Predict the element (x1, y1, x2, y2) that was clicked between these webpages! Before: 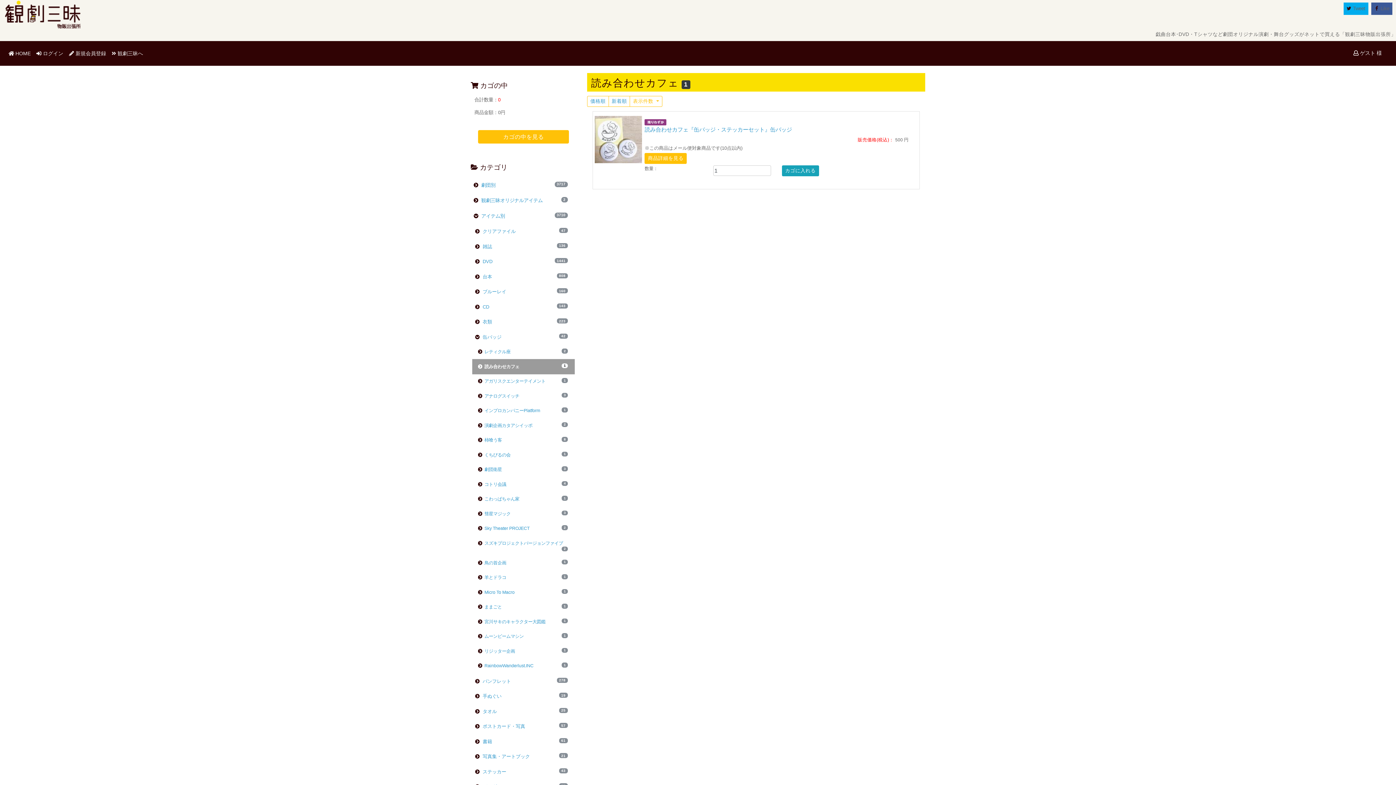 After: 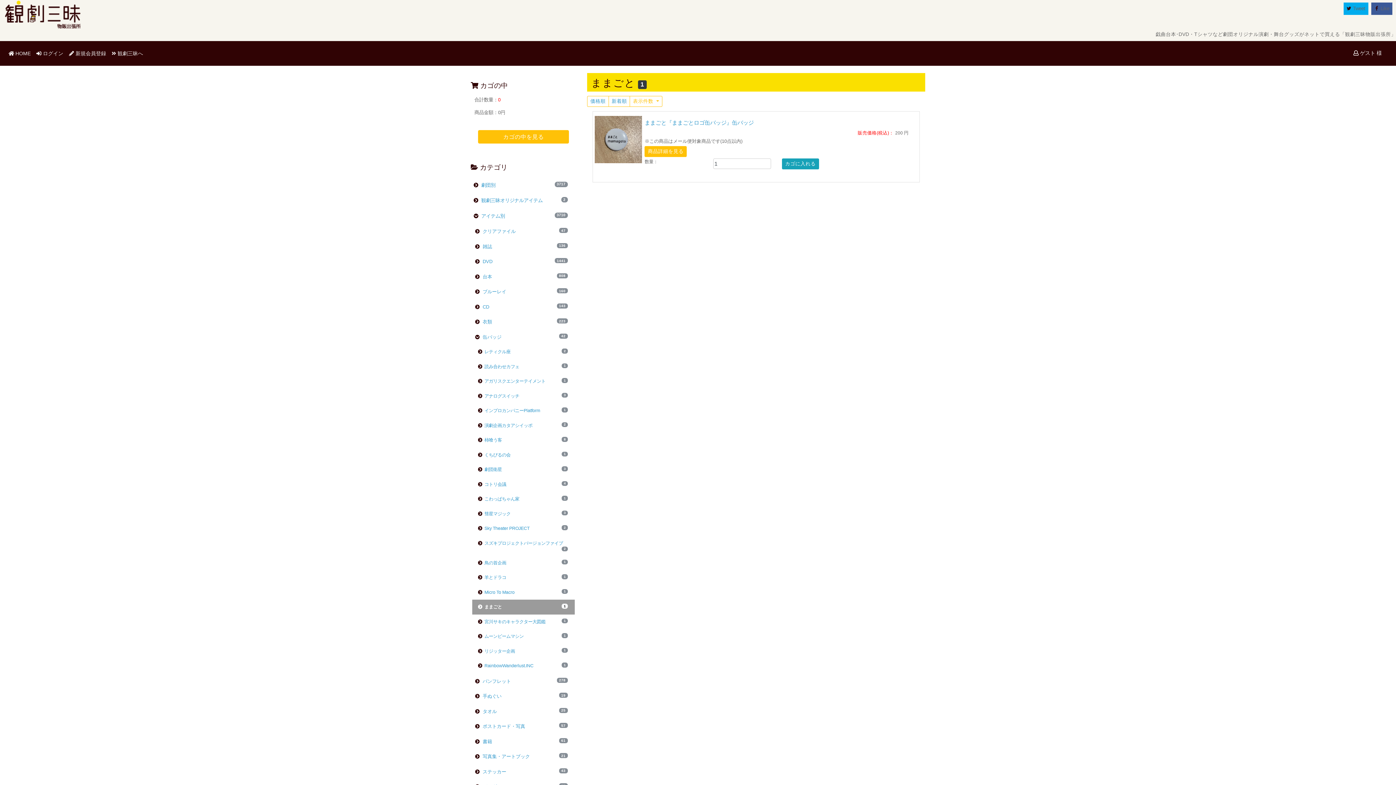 Action: label:   ままごと
1 bbox: (478, 604, 502, 609)